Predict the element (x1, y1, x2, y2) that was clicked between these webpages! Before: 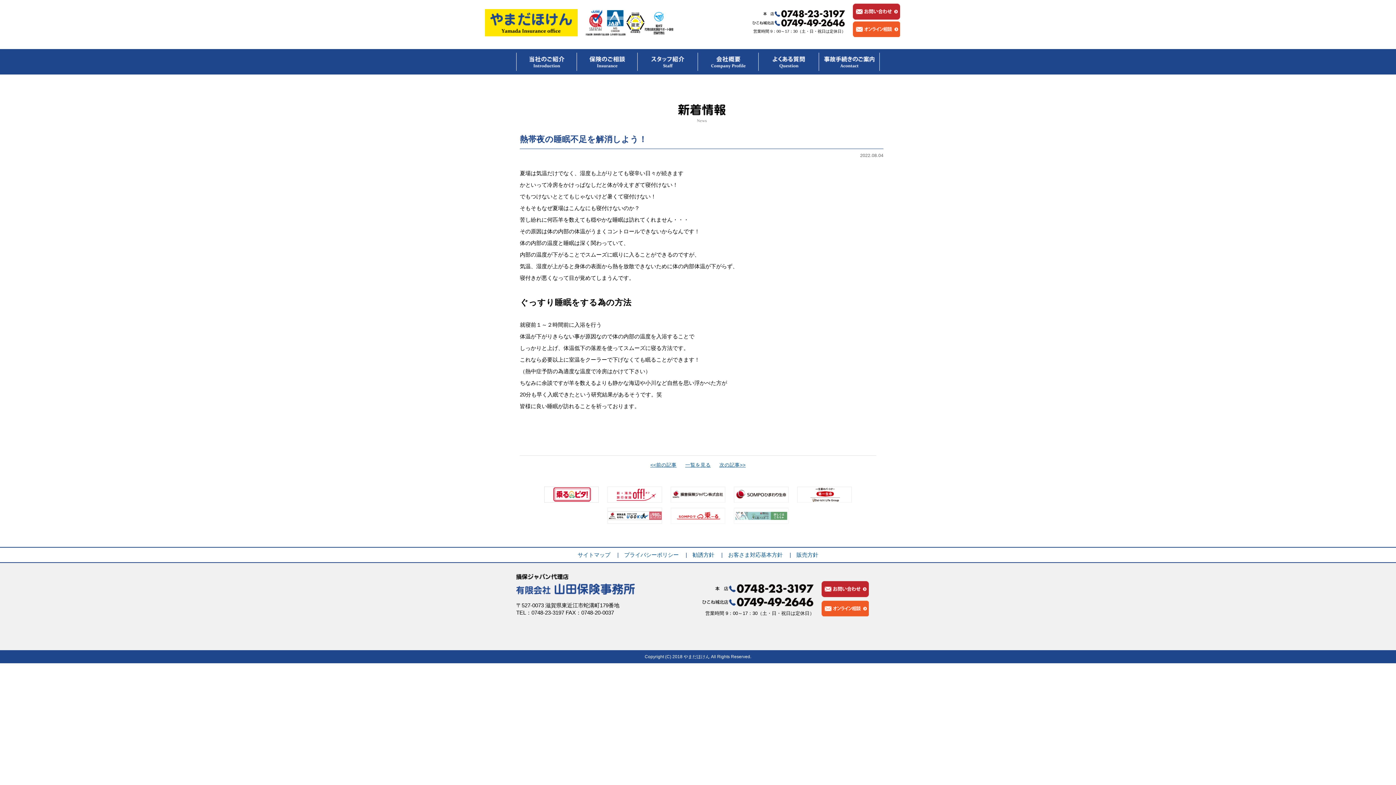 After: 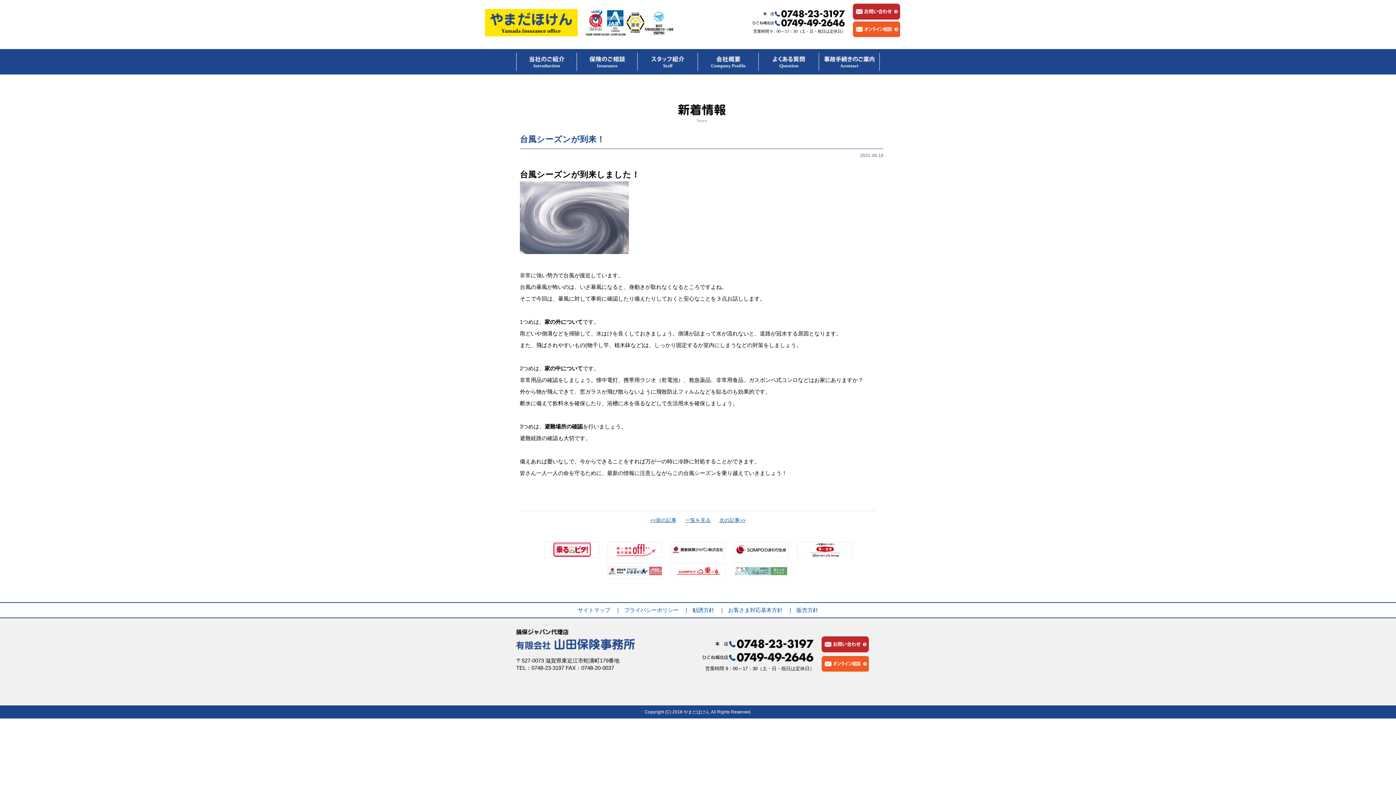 Action: label: 次の記事>> bbox: (719, 462, 745, 468)